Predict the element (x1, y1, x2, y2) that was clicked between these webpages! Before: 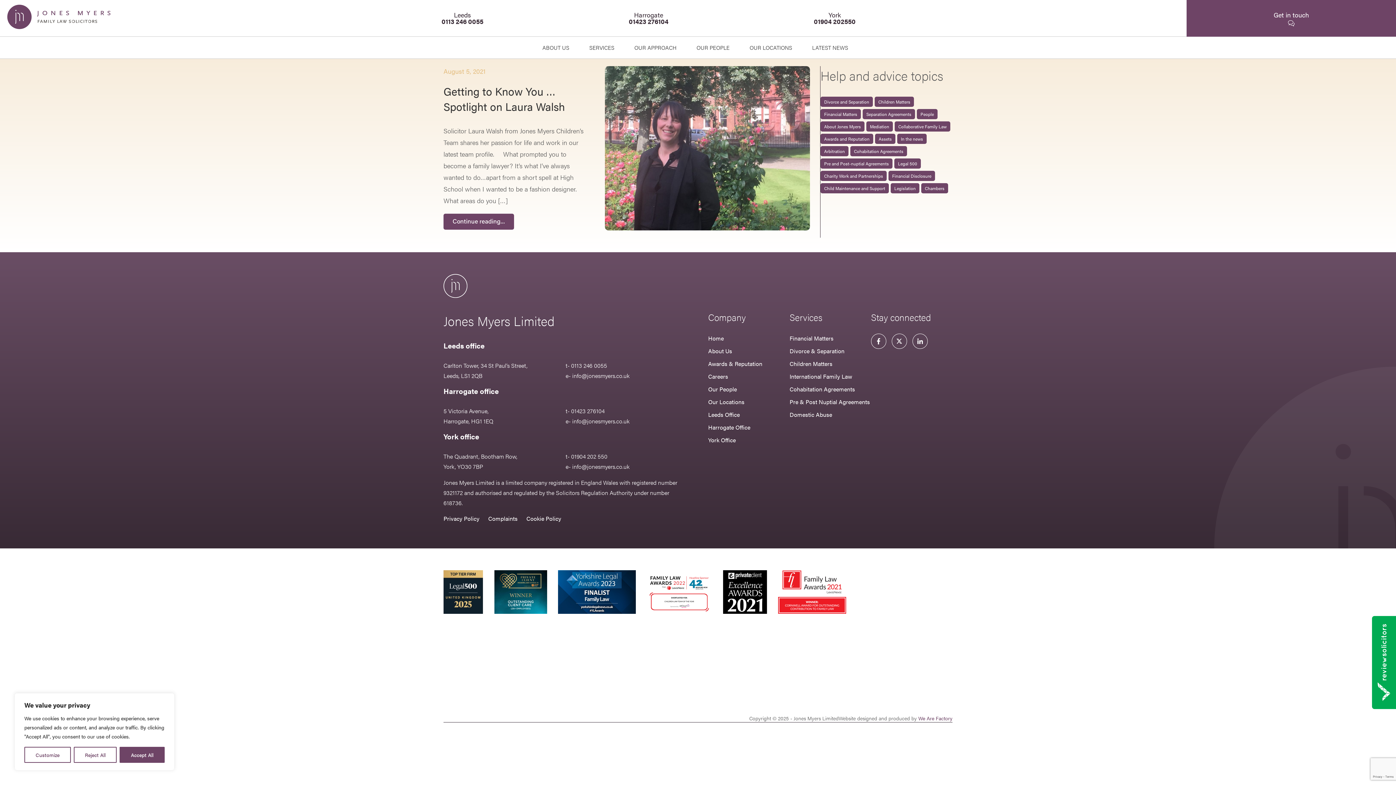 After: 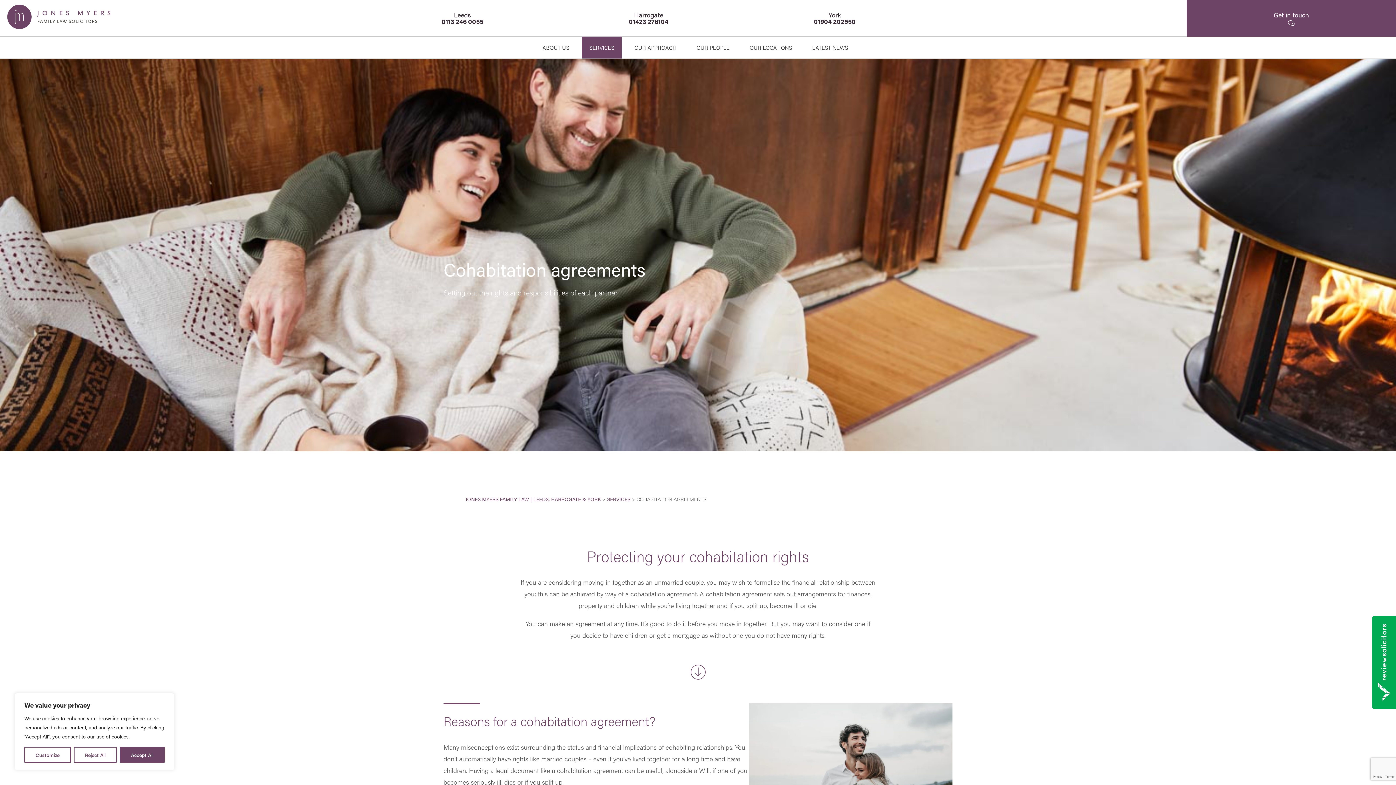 Action: label: Cohabitation Agreements bbox: (789, 385, 855, 393)